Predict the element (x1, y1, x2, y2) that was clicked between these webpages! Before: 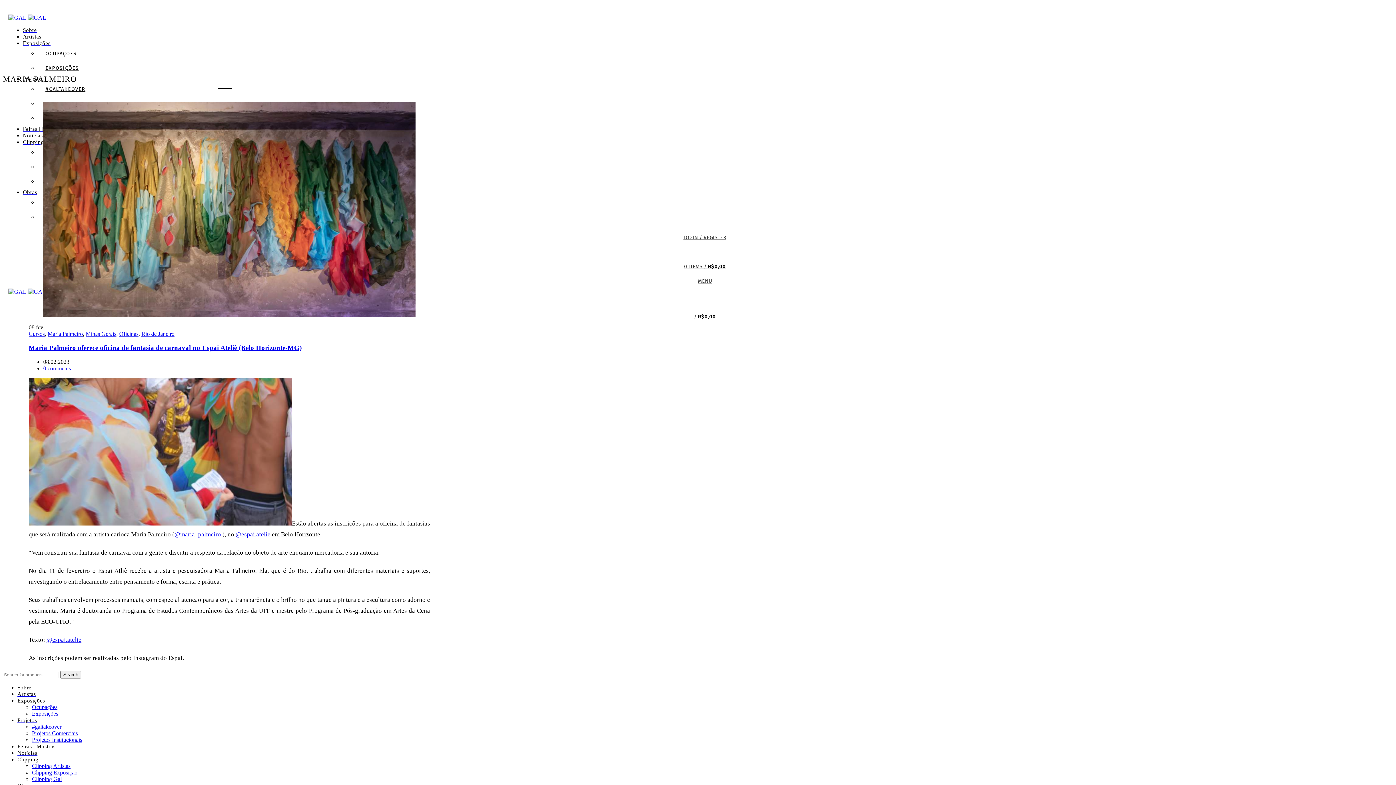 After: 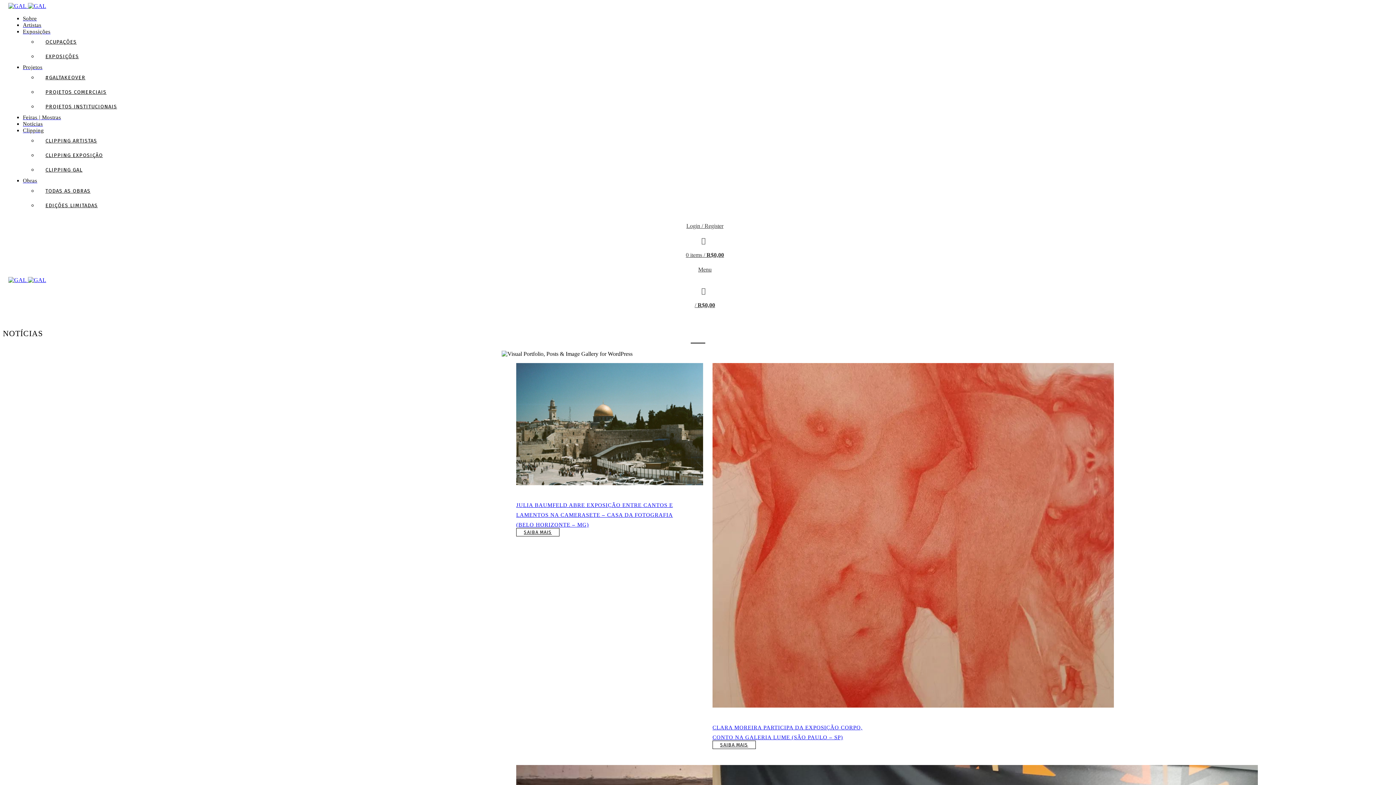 Action: bbox: (17, 750, 37, 756) label: Notícias